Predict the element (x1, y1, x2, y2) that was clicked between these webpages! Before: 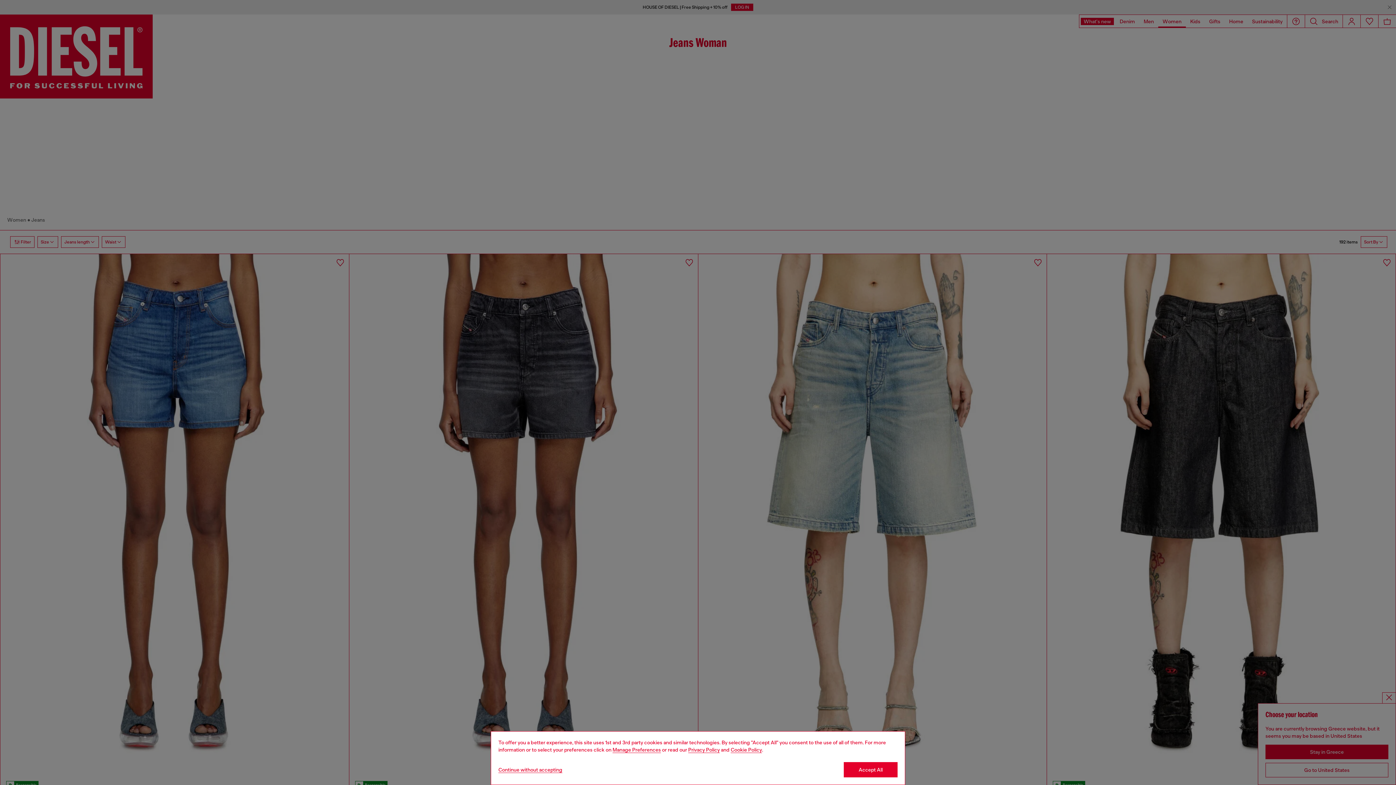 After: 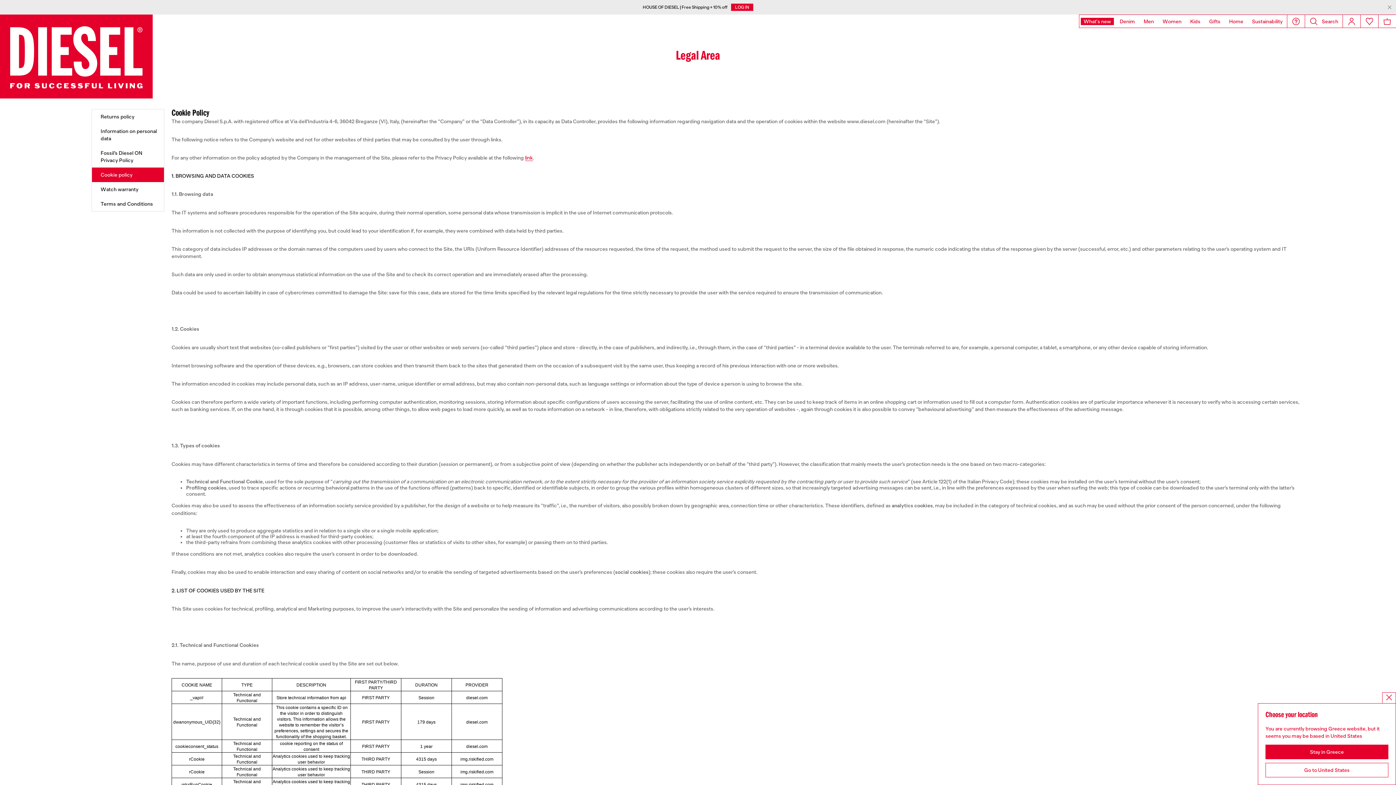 Action: label: Cookie Policy bbox: (730, 747, 762, 753)